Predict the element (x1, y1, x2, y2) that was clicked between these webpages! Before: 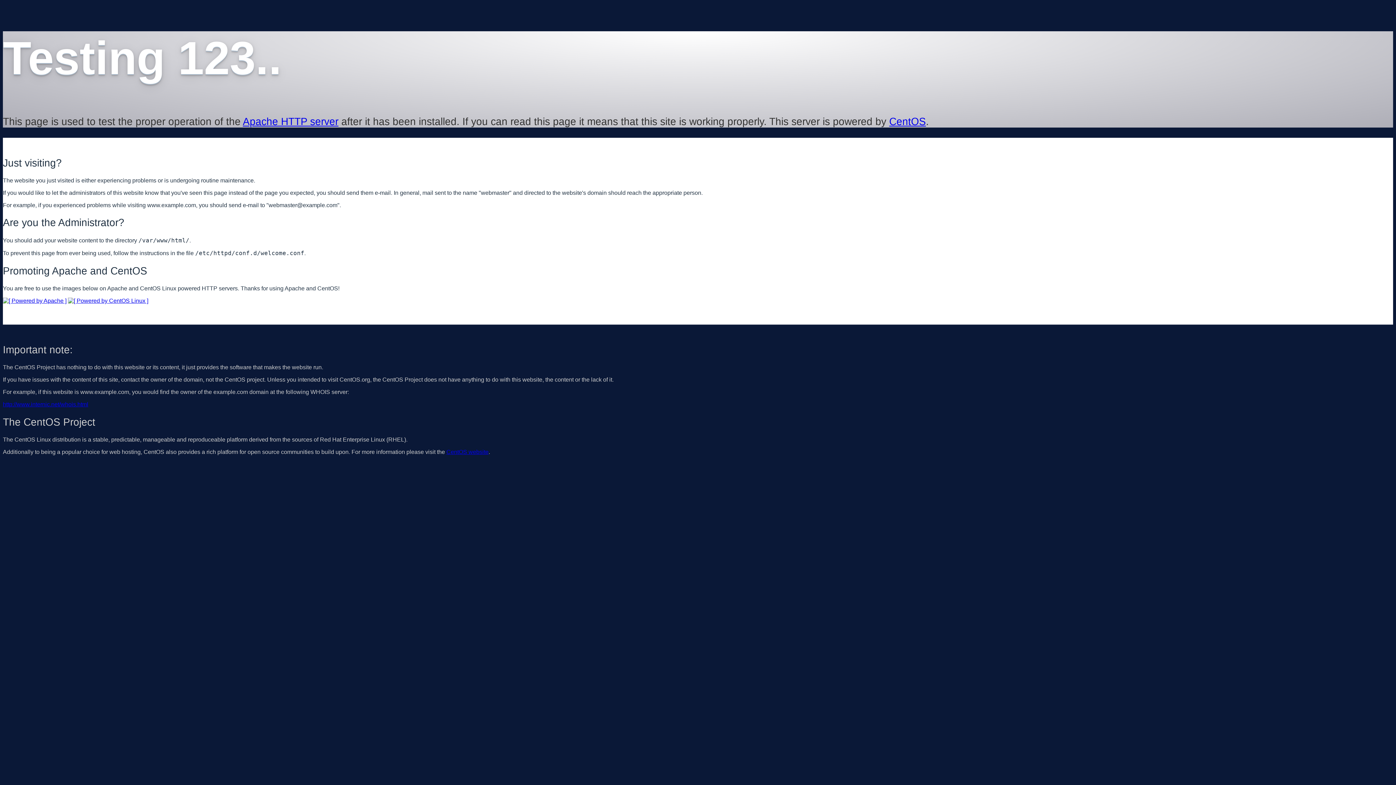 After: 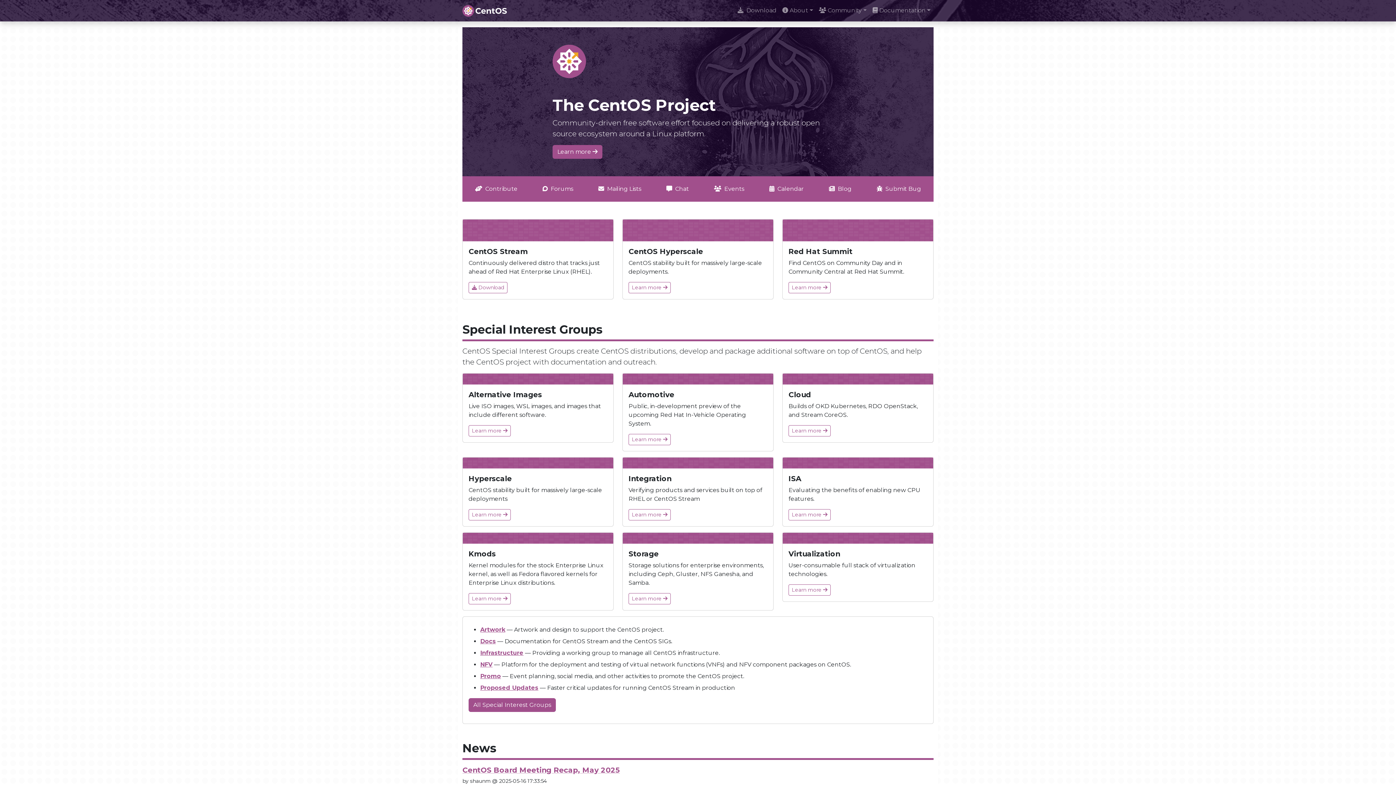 Action: label: CentOS website bbox: (446, 449, 488, 455)